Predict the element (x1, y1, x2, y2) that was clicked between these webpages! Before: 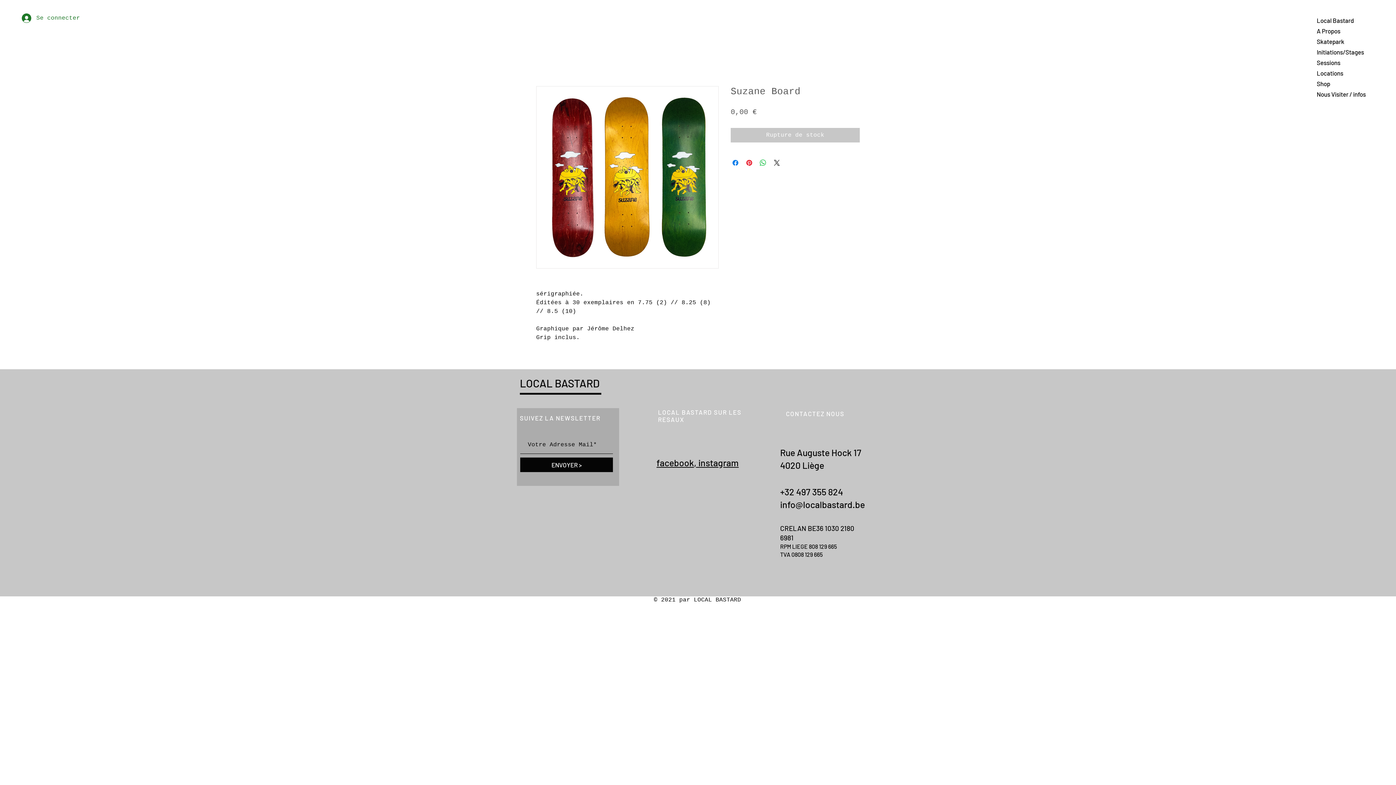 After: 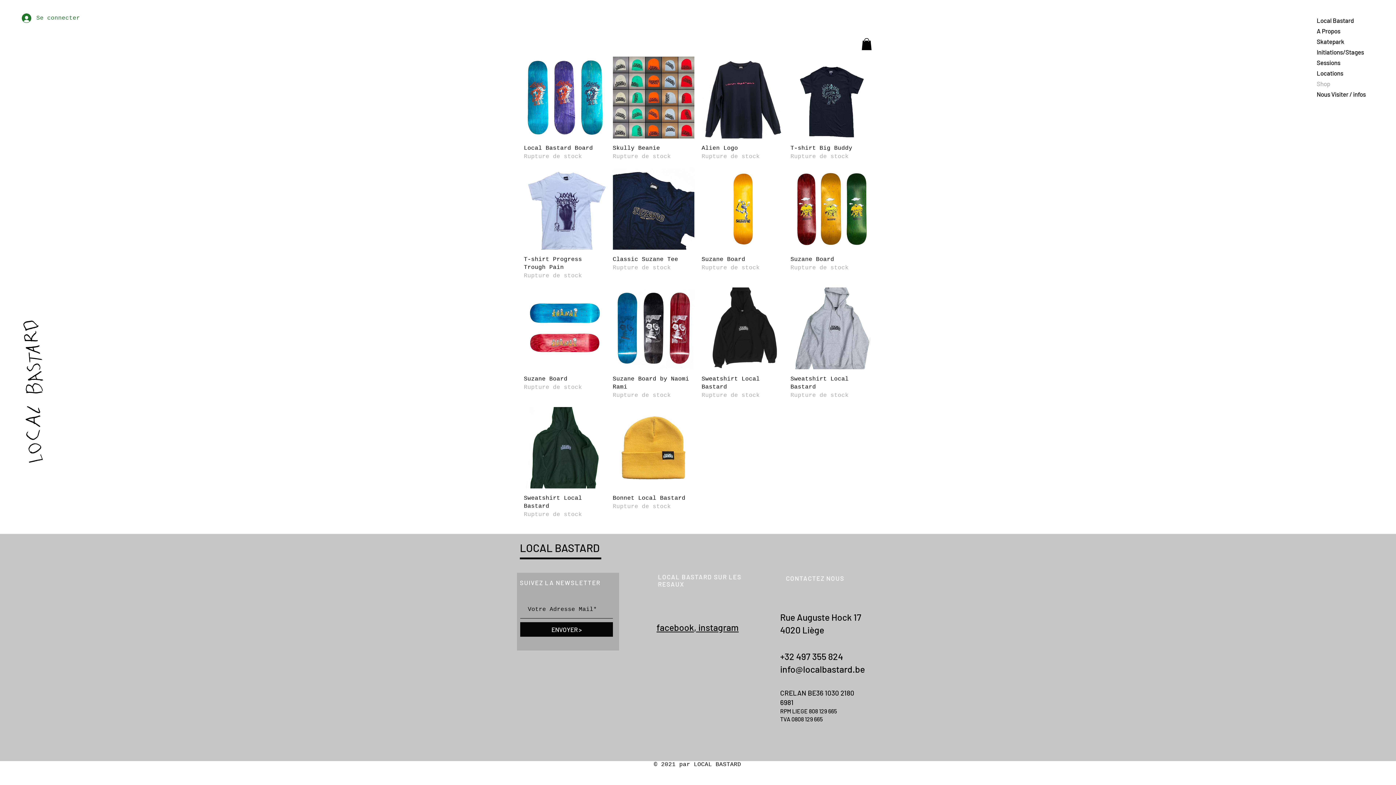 Action: bbox: (1317, 78, 1390, 89) label: Shop